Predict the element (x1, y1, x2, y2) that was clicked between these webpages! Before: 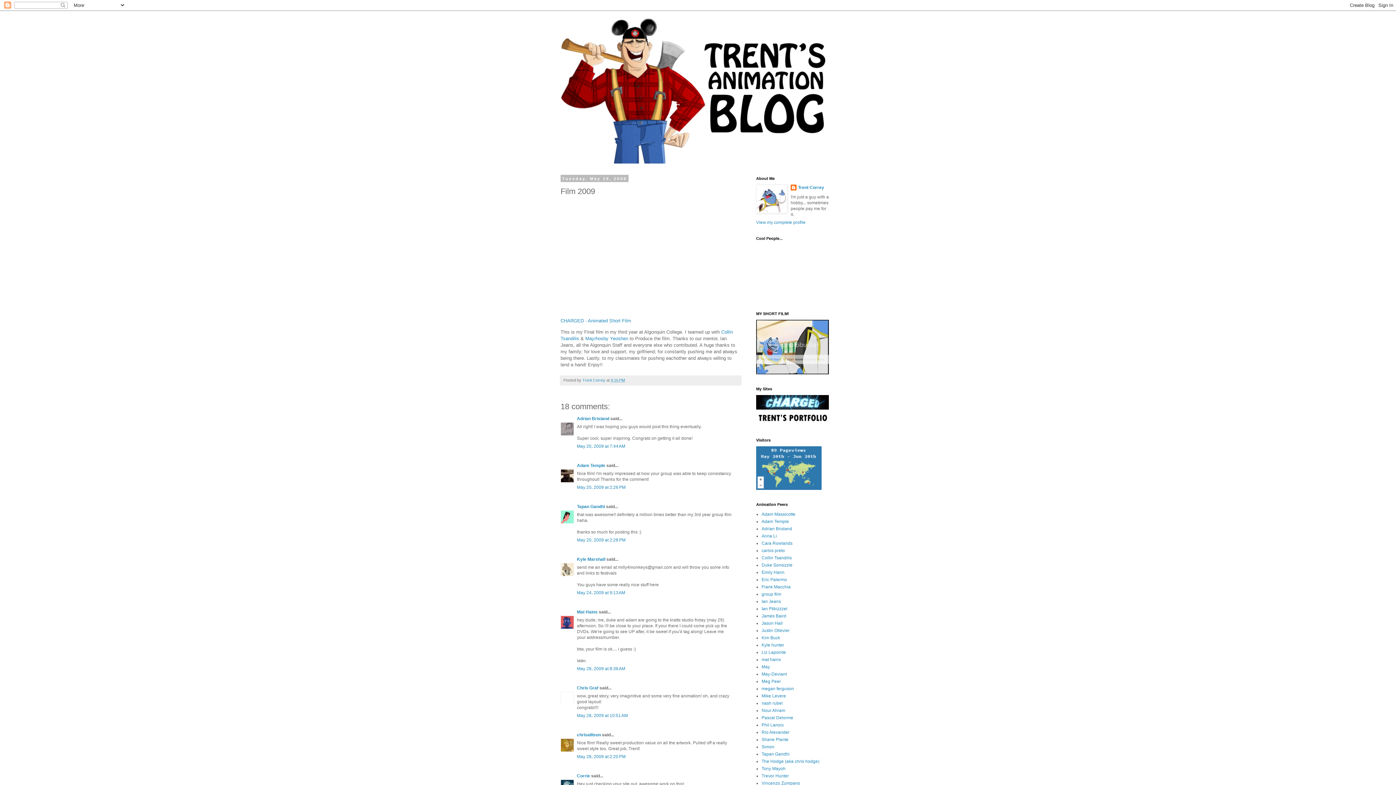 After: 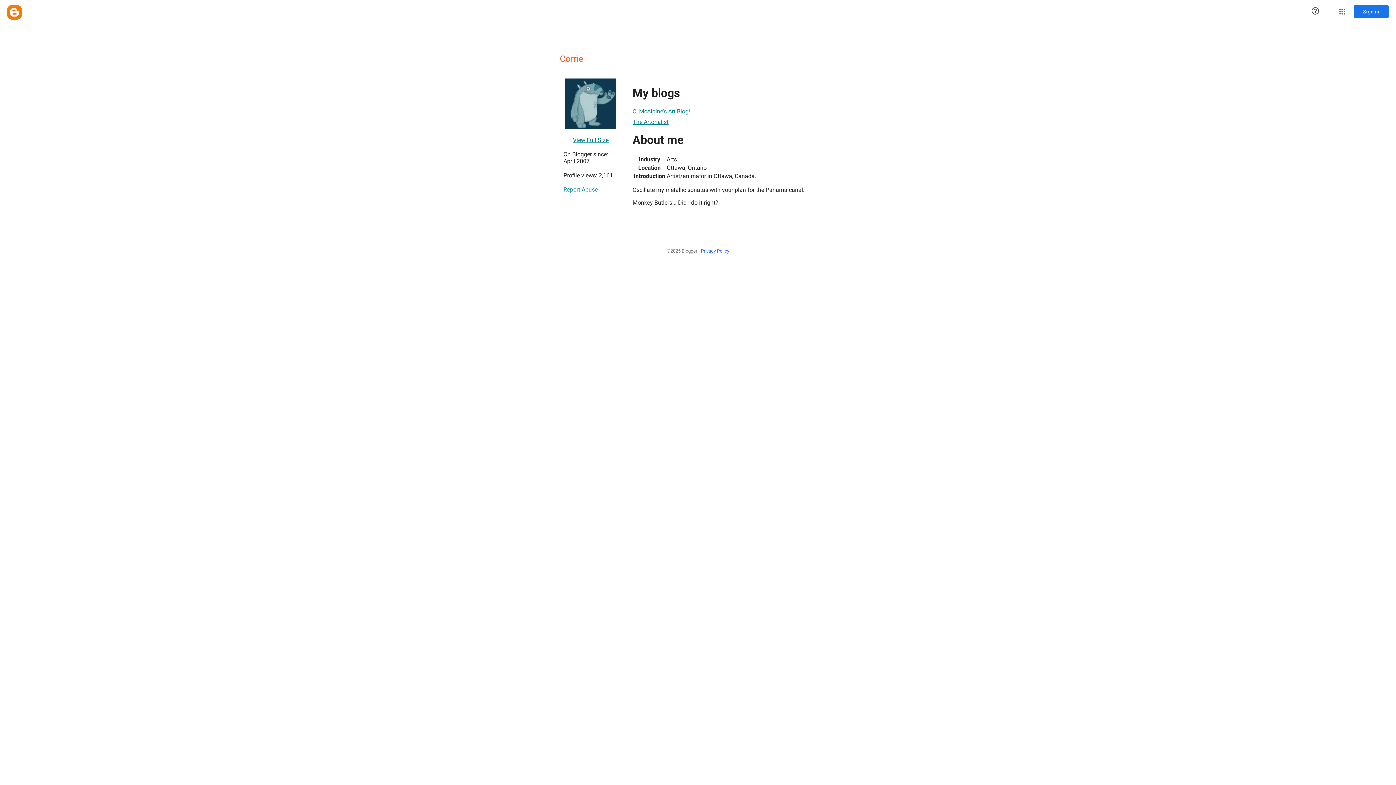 Action: bbox: (577, 773, 590, 778) label: Corrie